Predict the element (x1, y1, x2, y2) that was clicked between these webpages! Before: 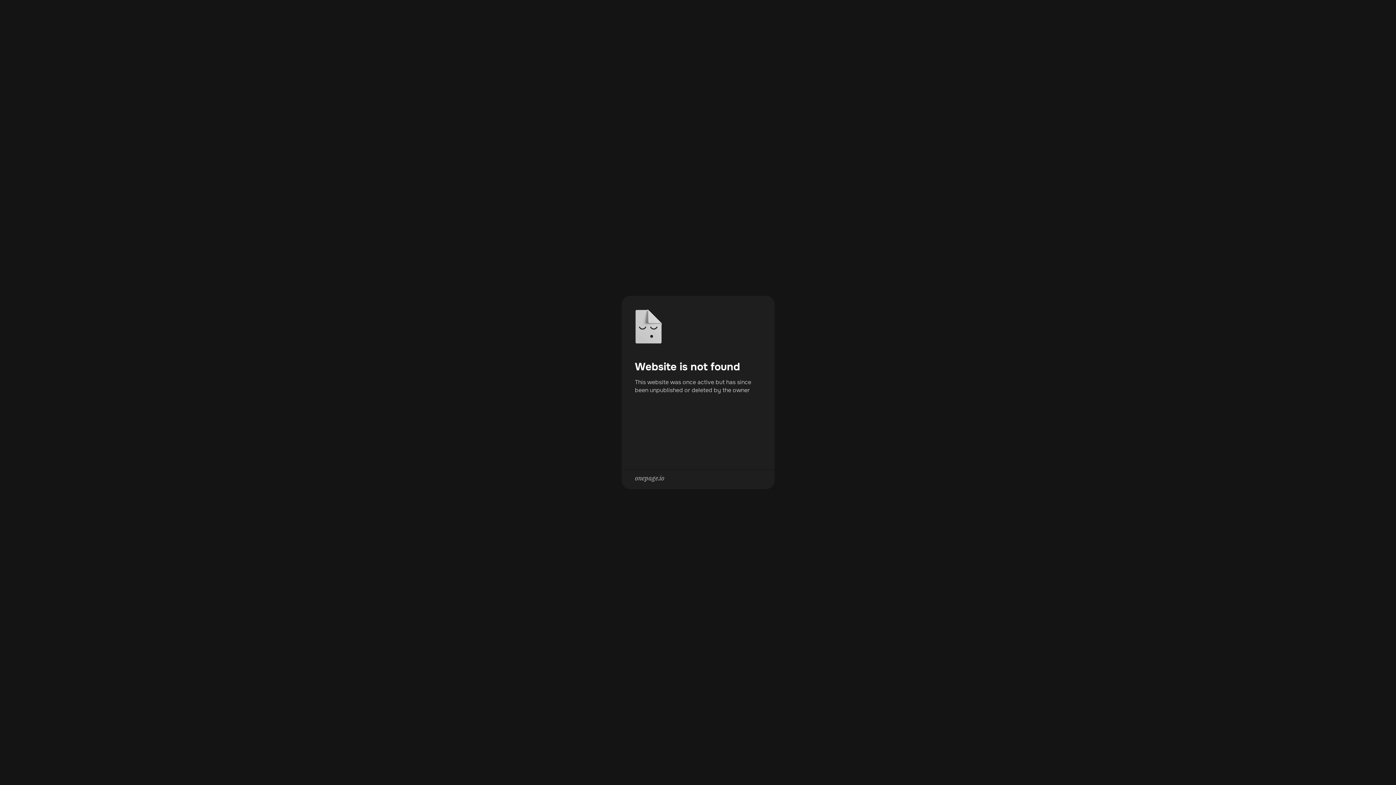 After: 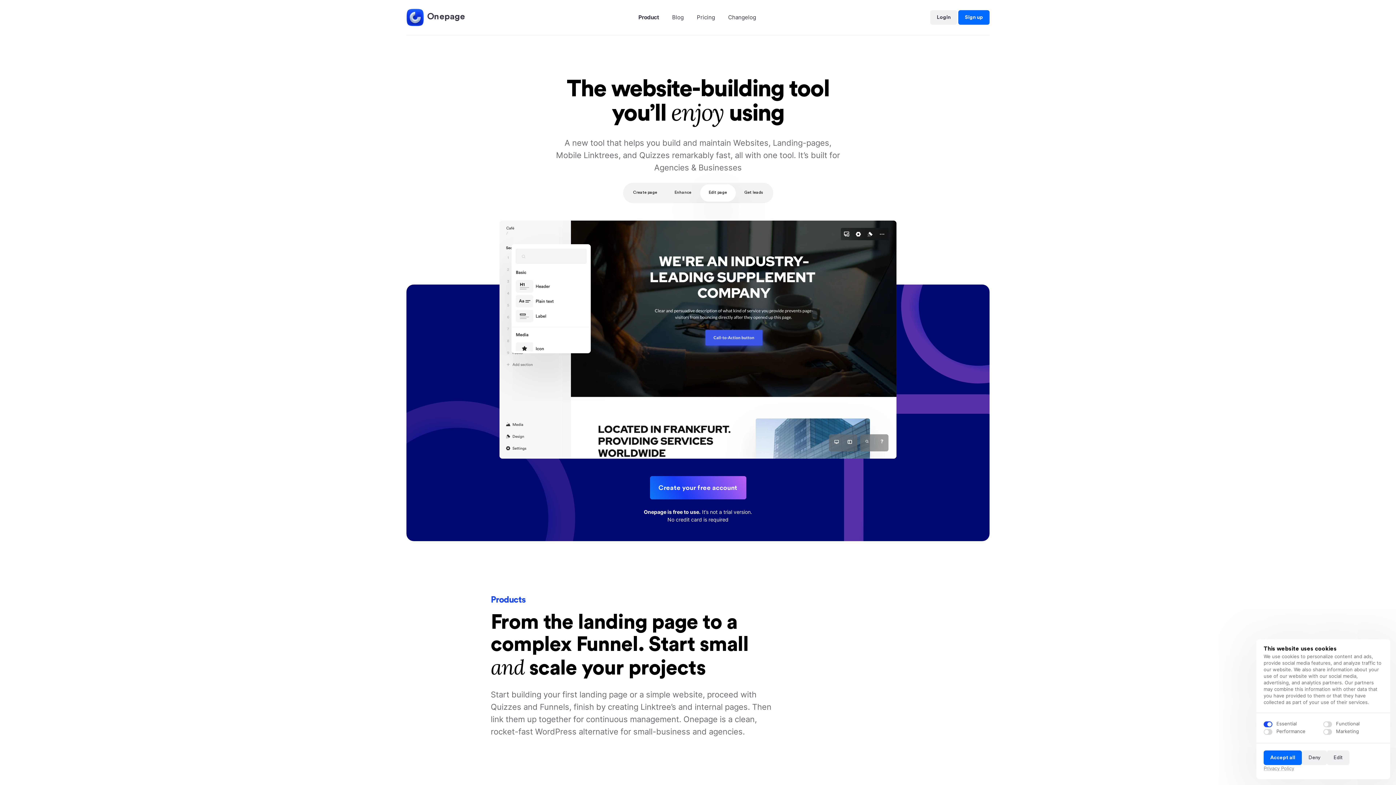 Action: bbox: (621, 474, 678, 482) label: onepage.io